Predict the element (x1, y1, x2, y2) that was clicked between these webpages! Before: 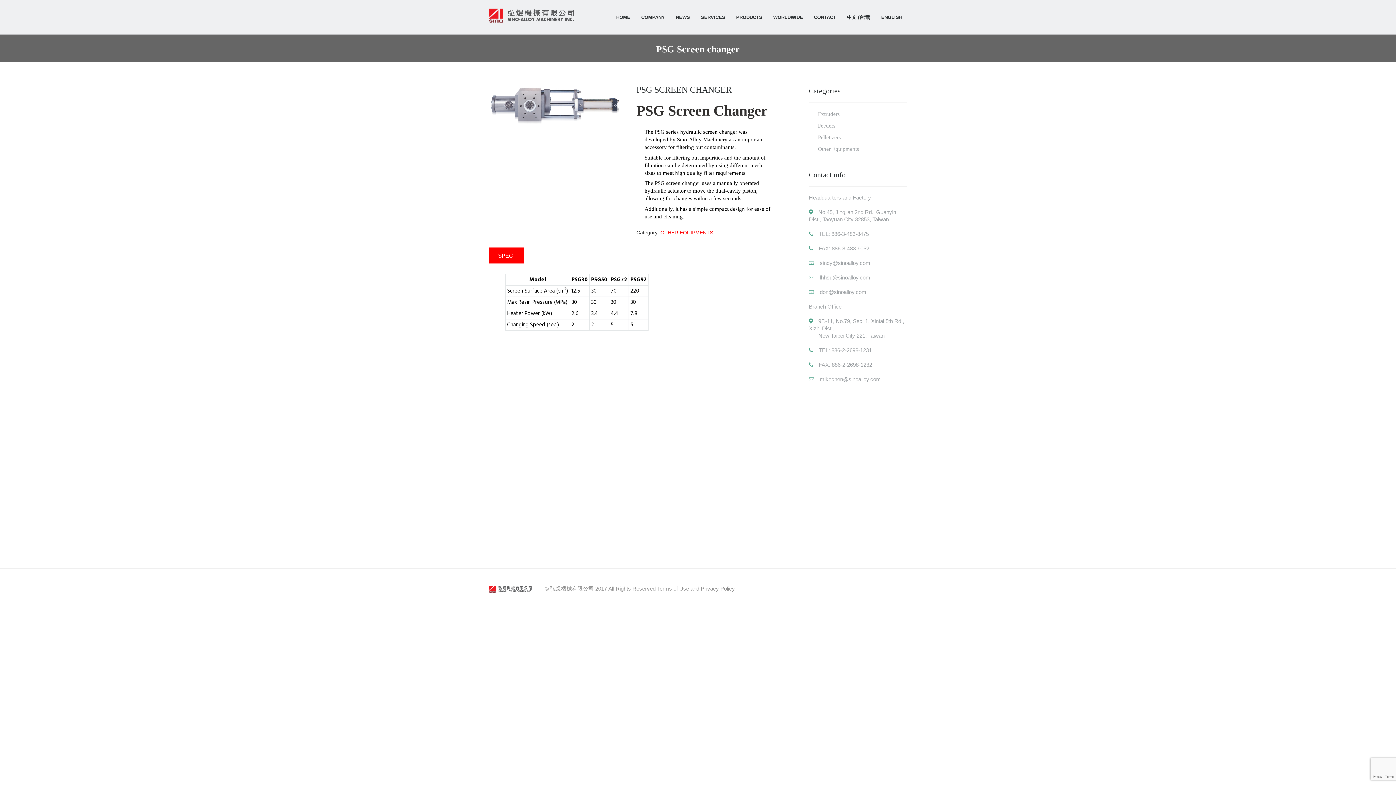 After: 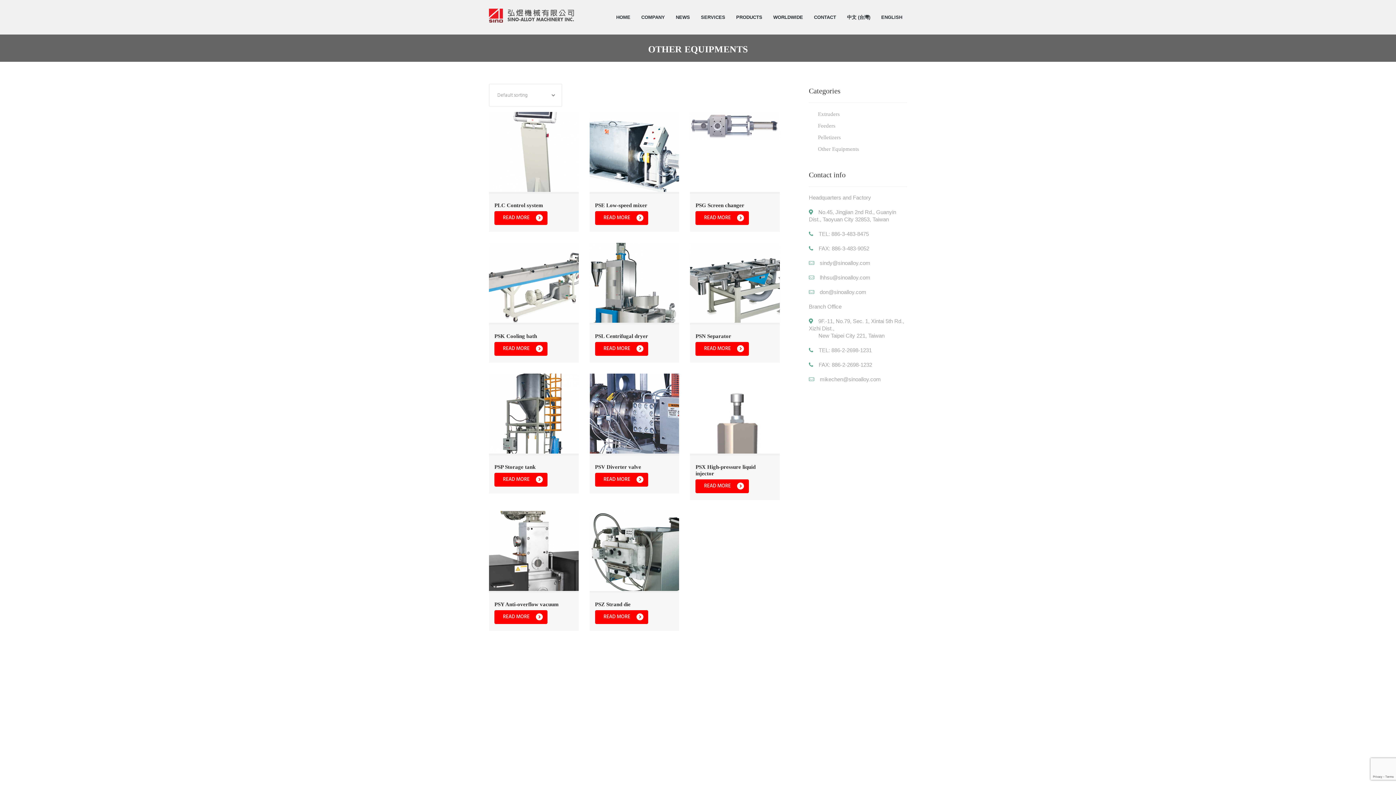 Action: label: OTHER EQUIPMENTS bbox: (660, 229, 713, 235)